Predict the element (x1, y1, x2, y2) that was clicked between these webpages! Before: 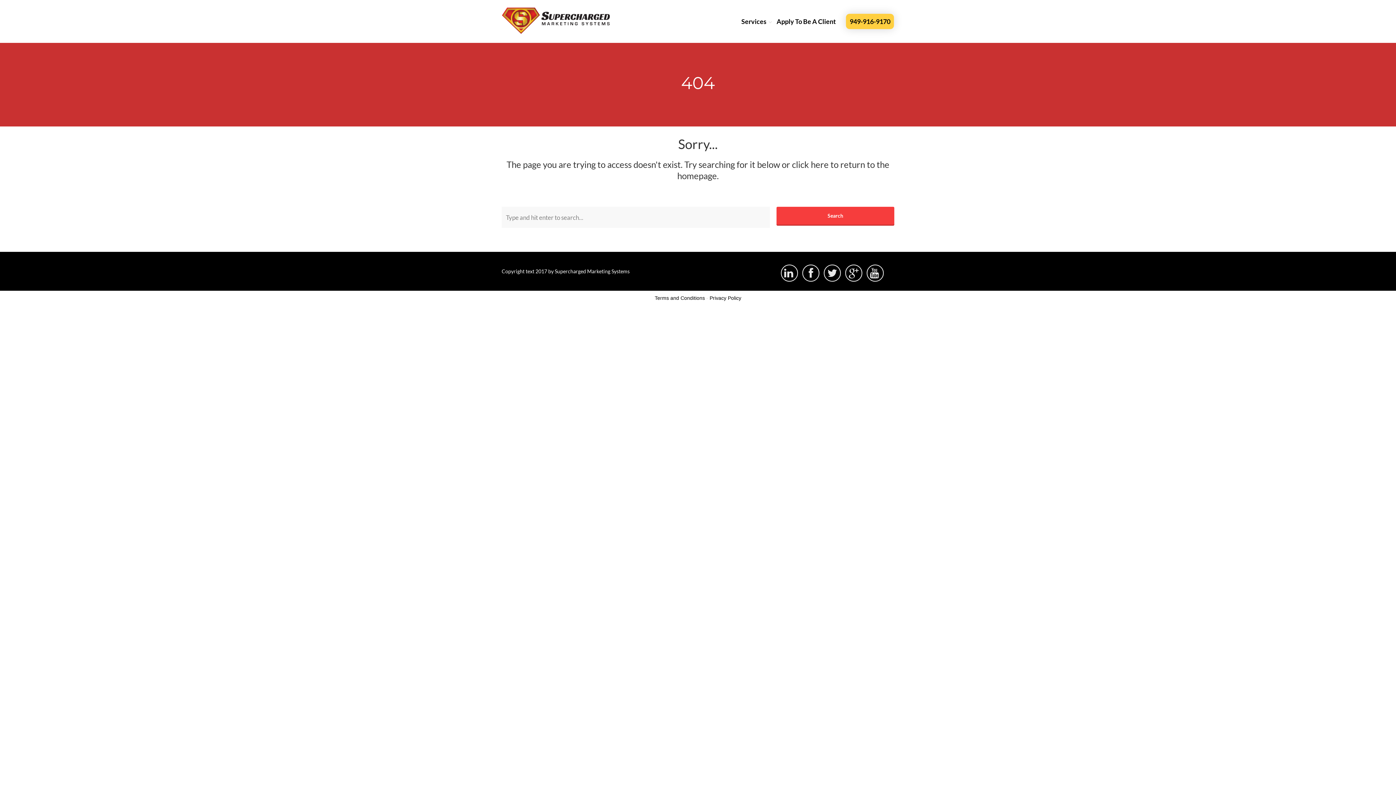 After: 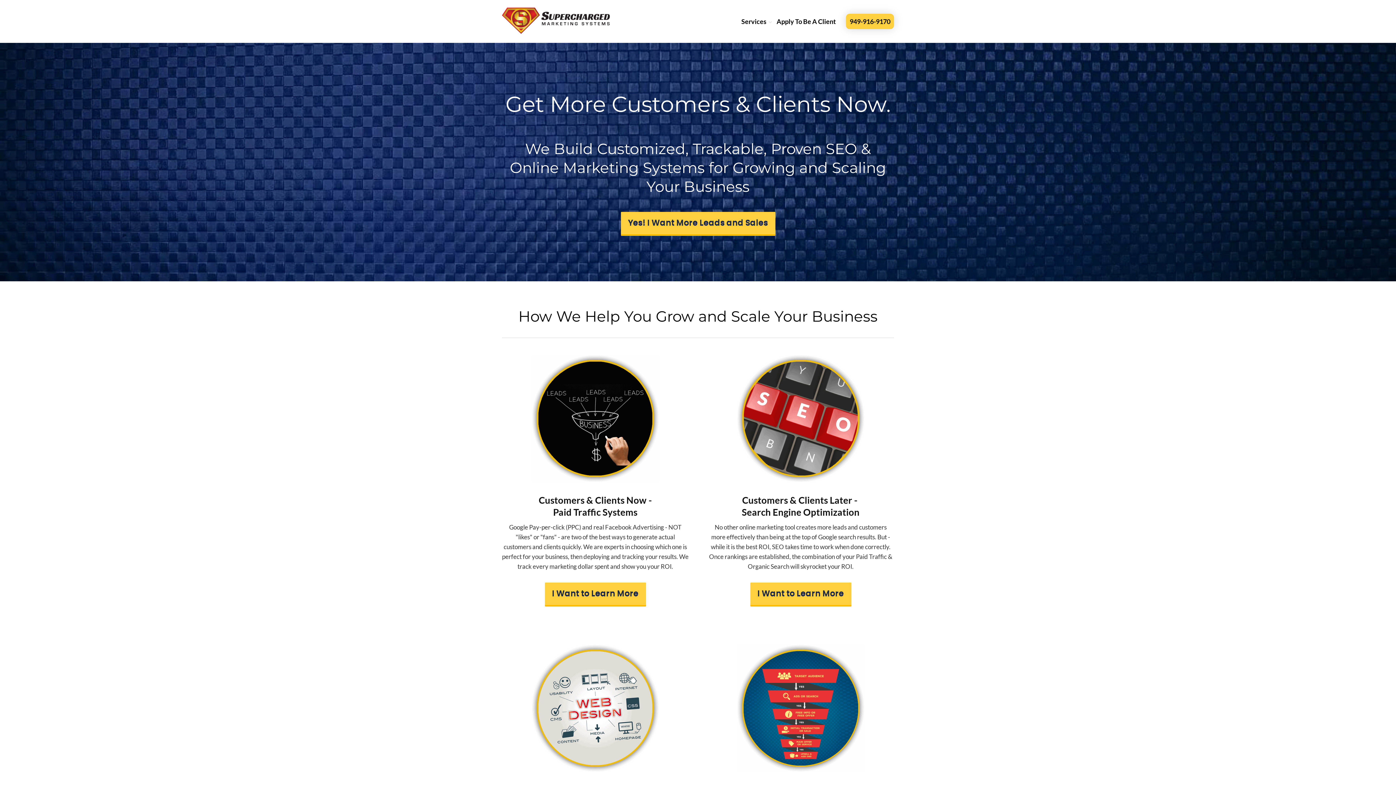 Action: bbox: (501, 29, 611, 36)